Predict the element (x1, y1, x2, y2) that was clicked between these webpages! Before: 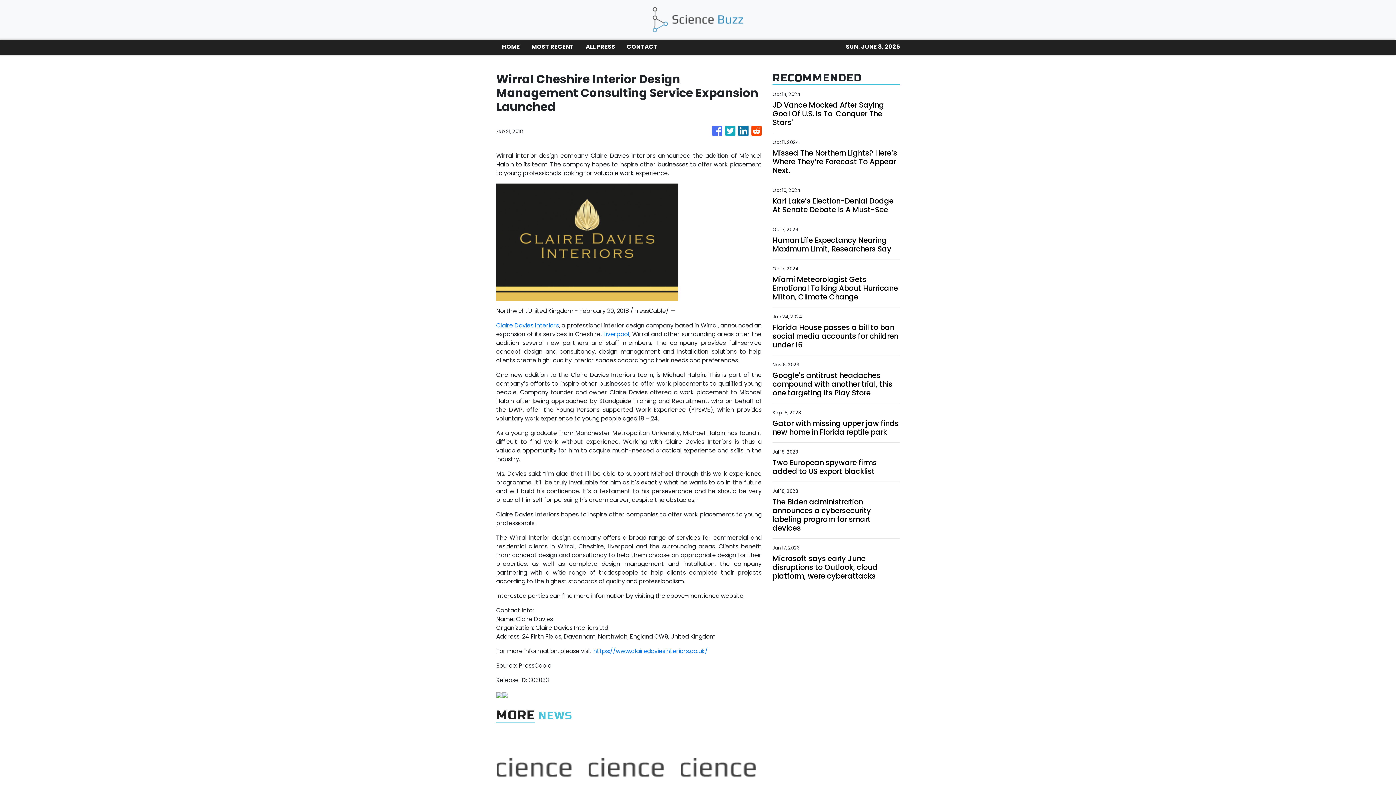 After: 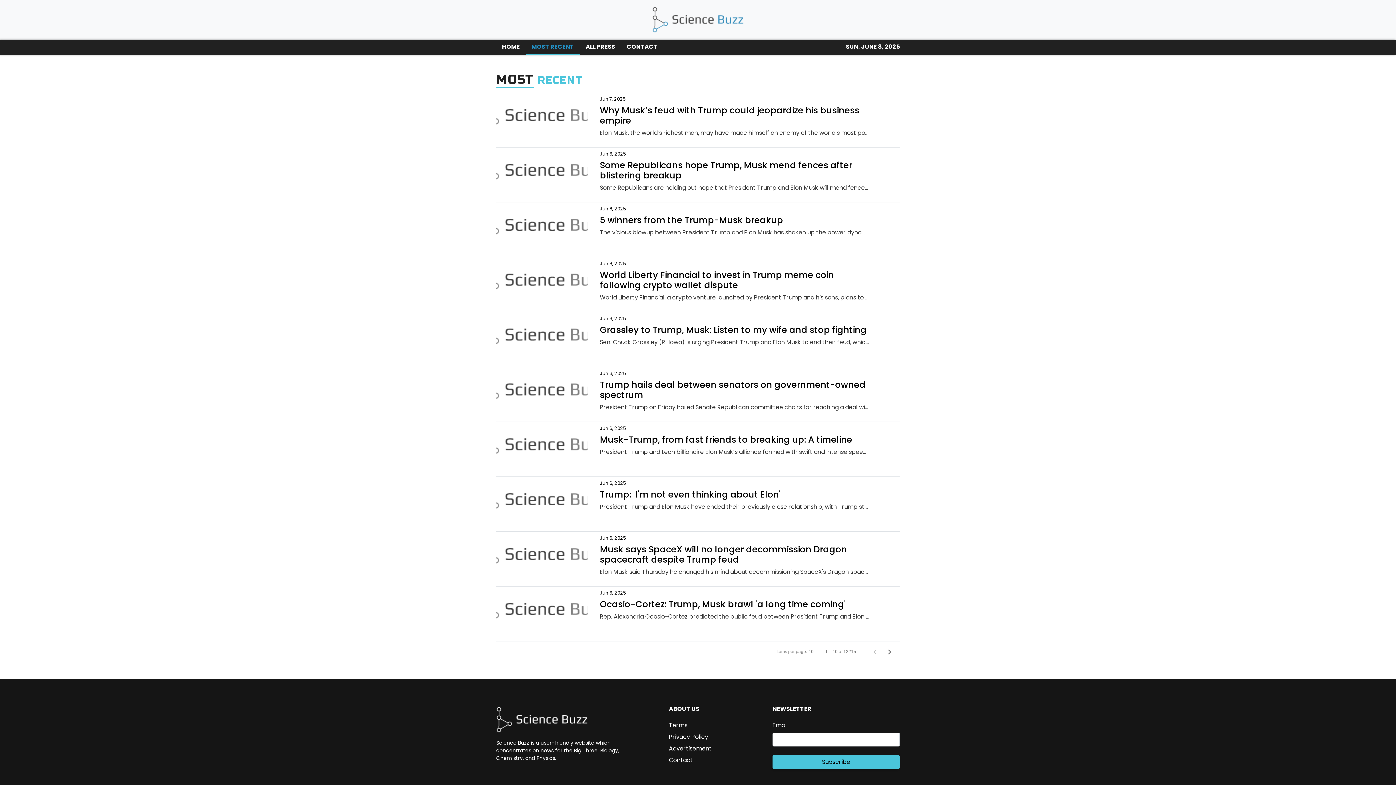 Action: label: MOST RECENT bbox: (525, 39, 580, 54)